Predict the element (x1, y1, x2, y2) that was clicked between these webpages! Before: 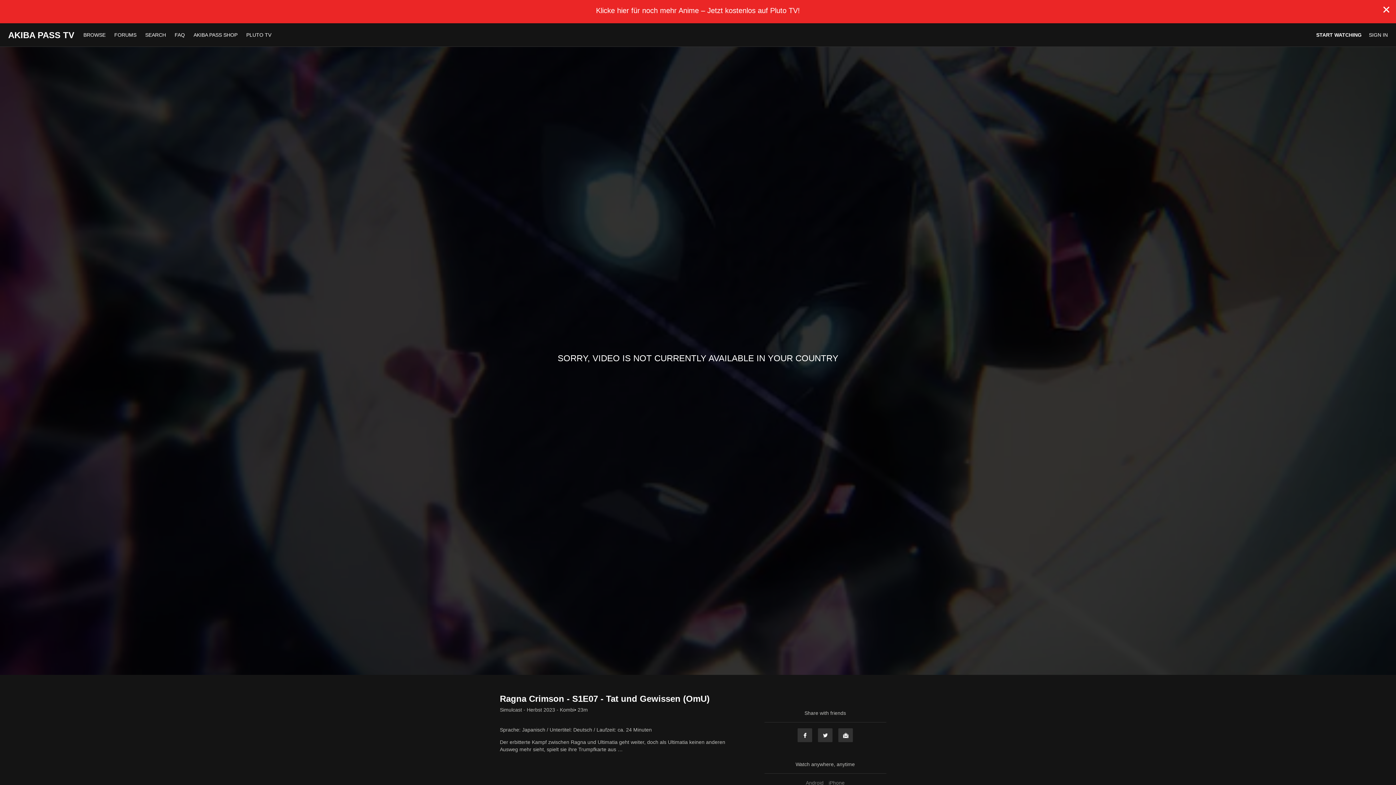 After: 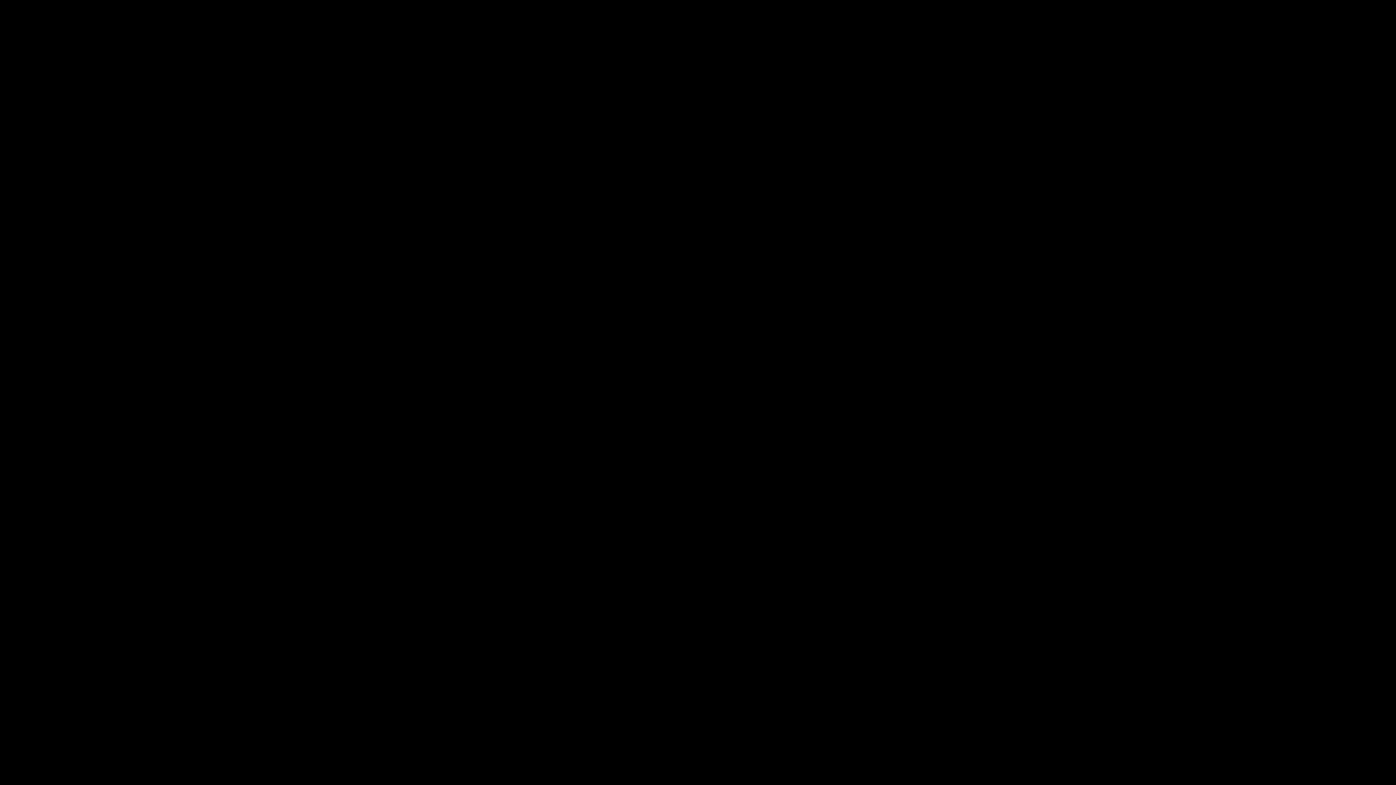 Action: label: Klicke hier für noch mehr Anime – Jetzt kostenlos auf Pluto TV! bbox: (0, 0, 1396, 23)